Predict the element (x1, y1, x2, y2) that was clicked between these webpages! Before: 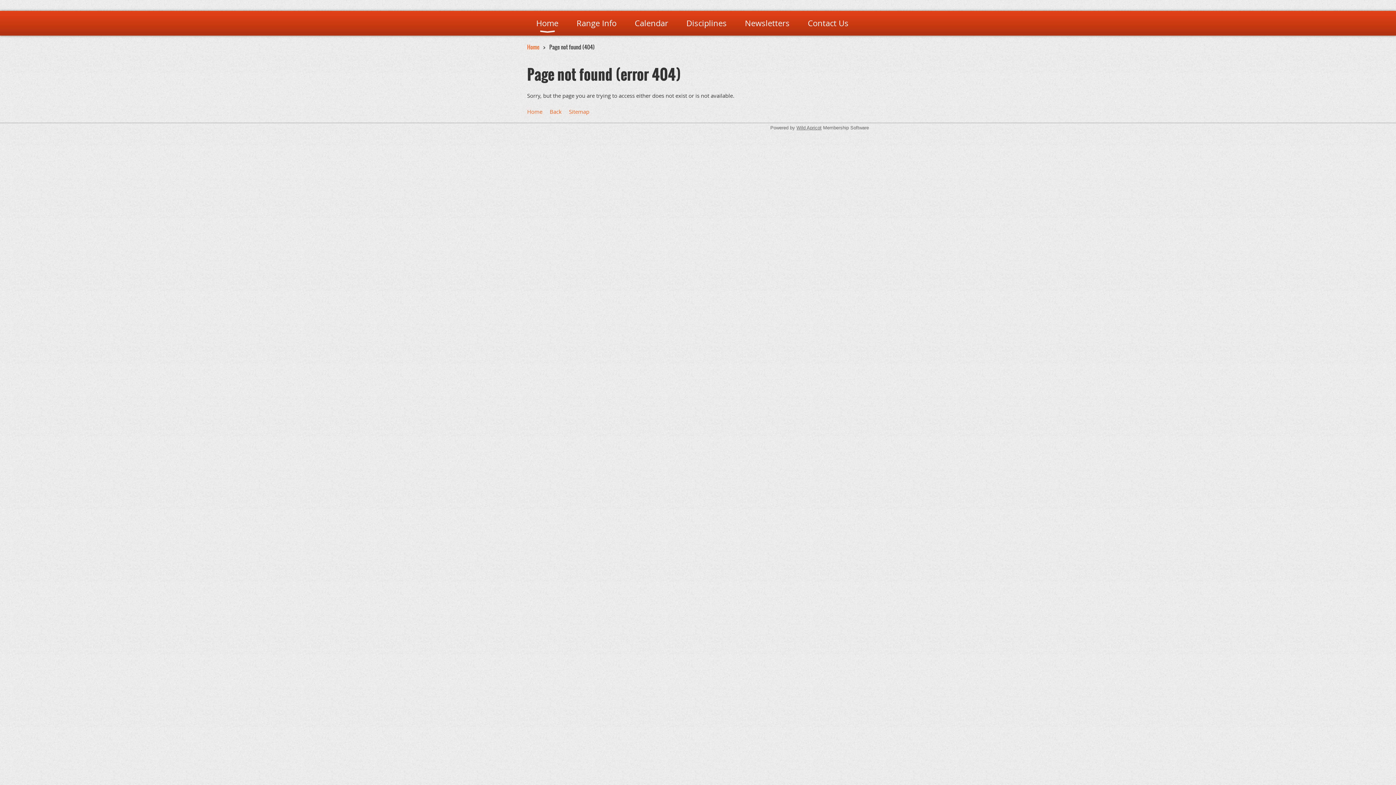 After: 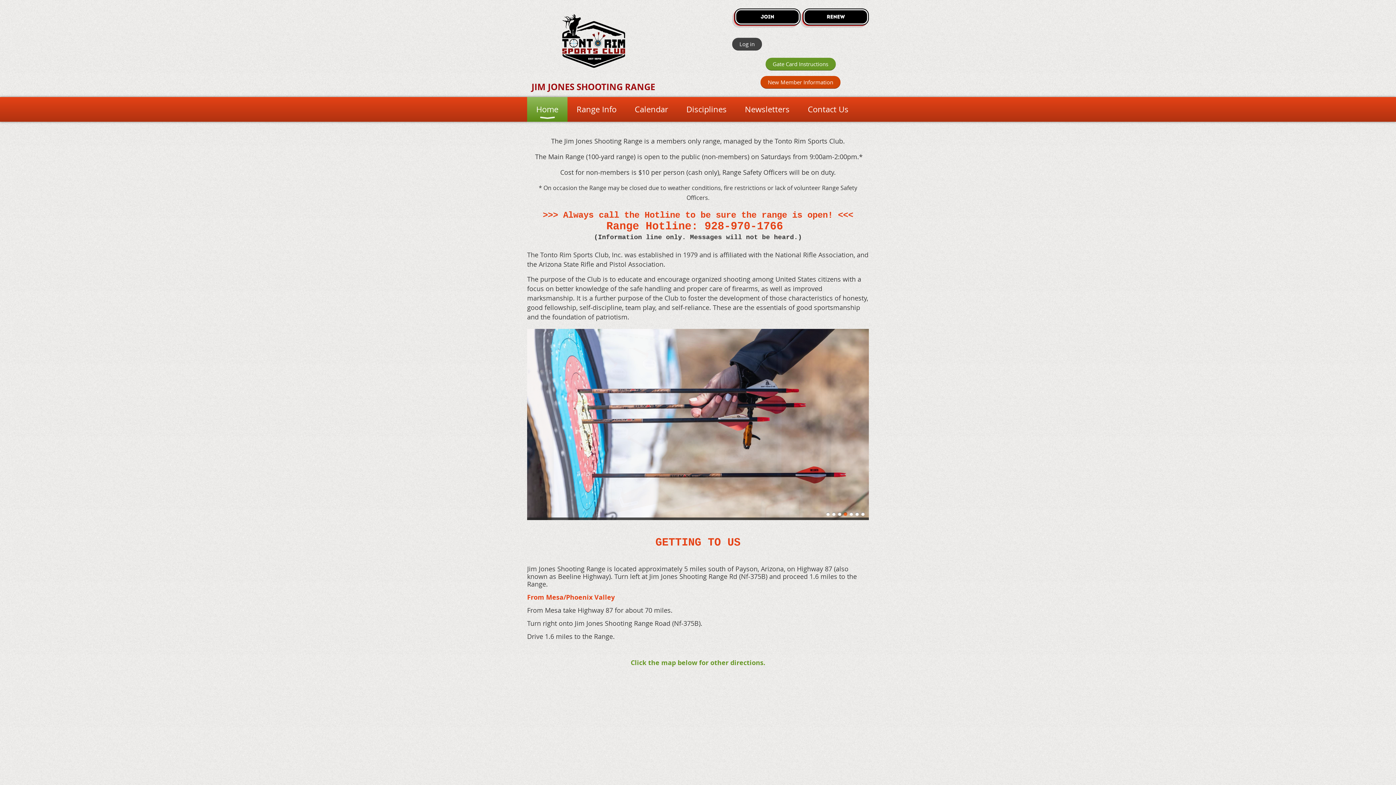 Action: label: Home bbox: (527, 10, 567, 35)